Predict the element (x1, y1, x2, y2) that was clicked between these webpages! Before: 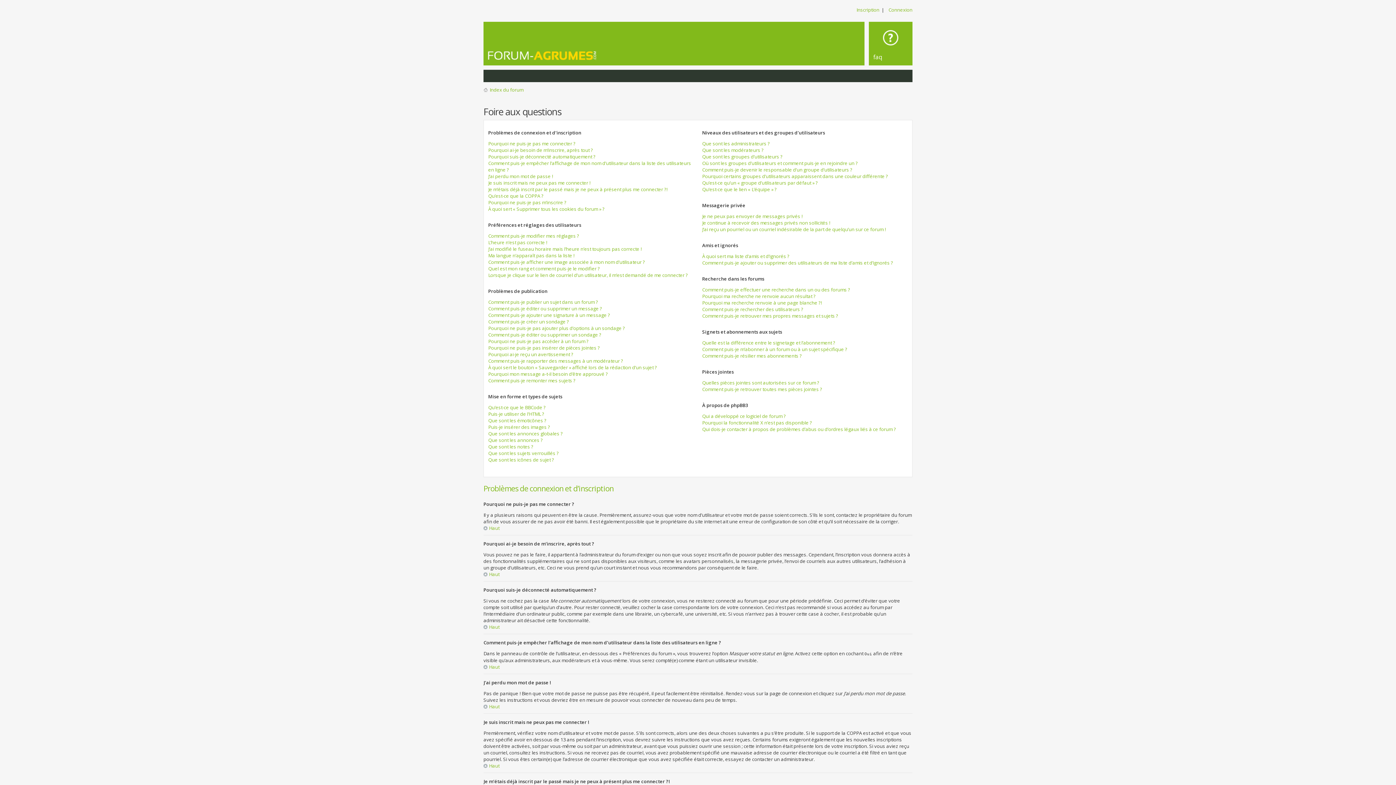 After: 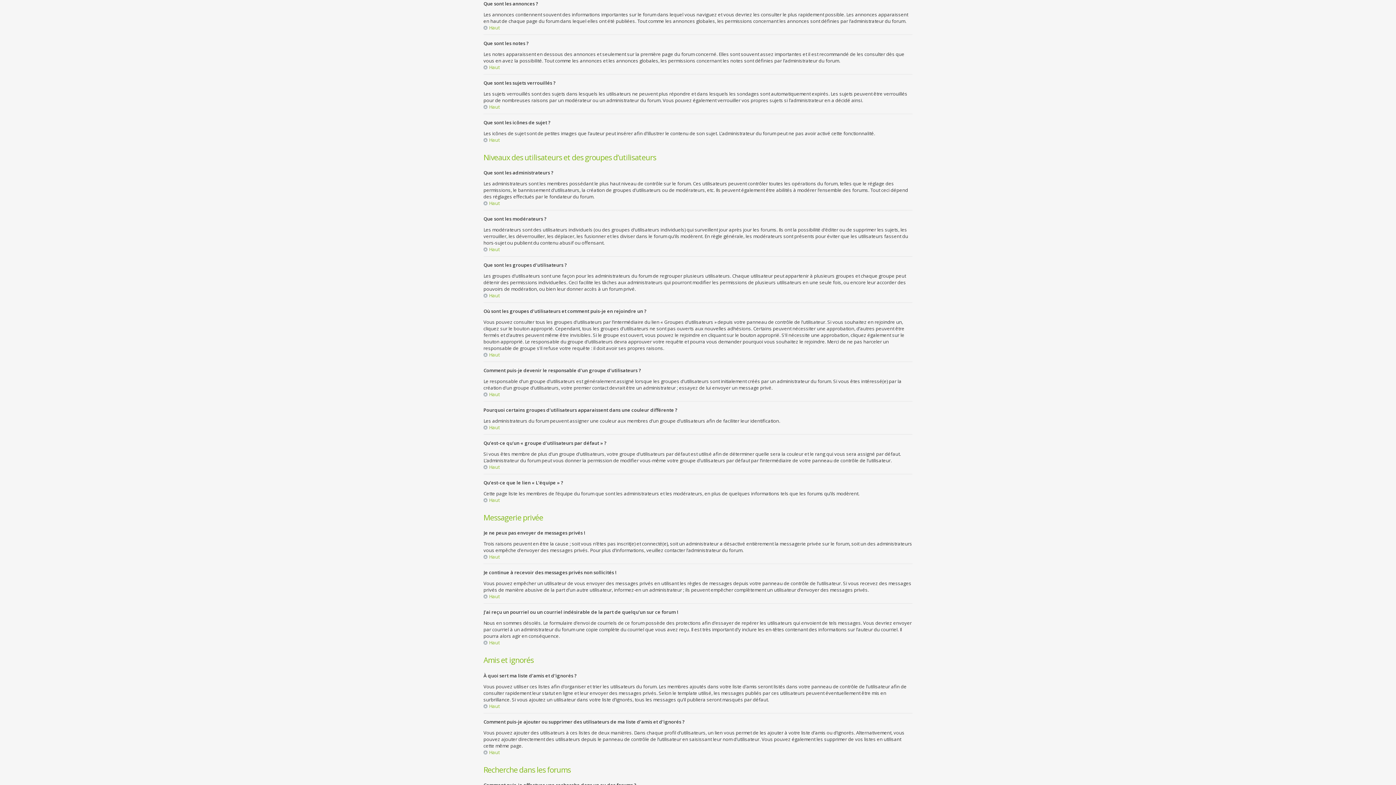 Action: bbox: (488, 437, 542, 443) label: Que sont les annonces ?